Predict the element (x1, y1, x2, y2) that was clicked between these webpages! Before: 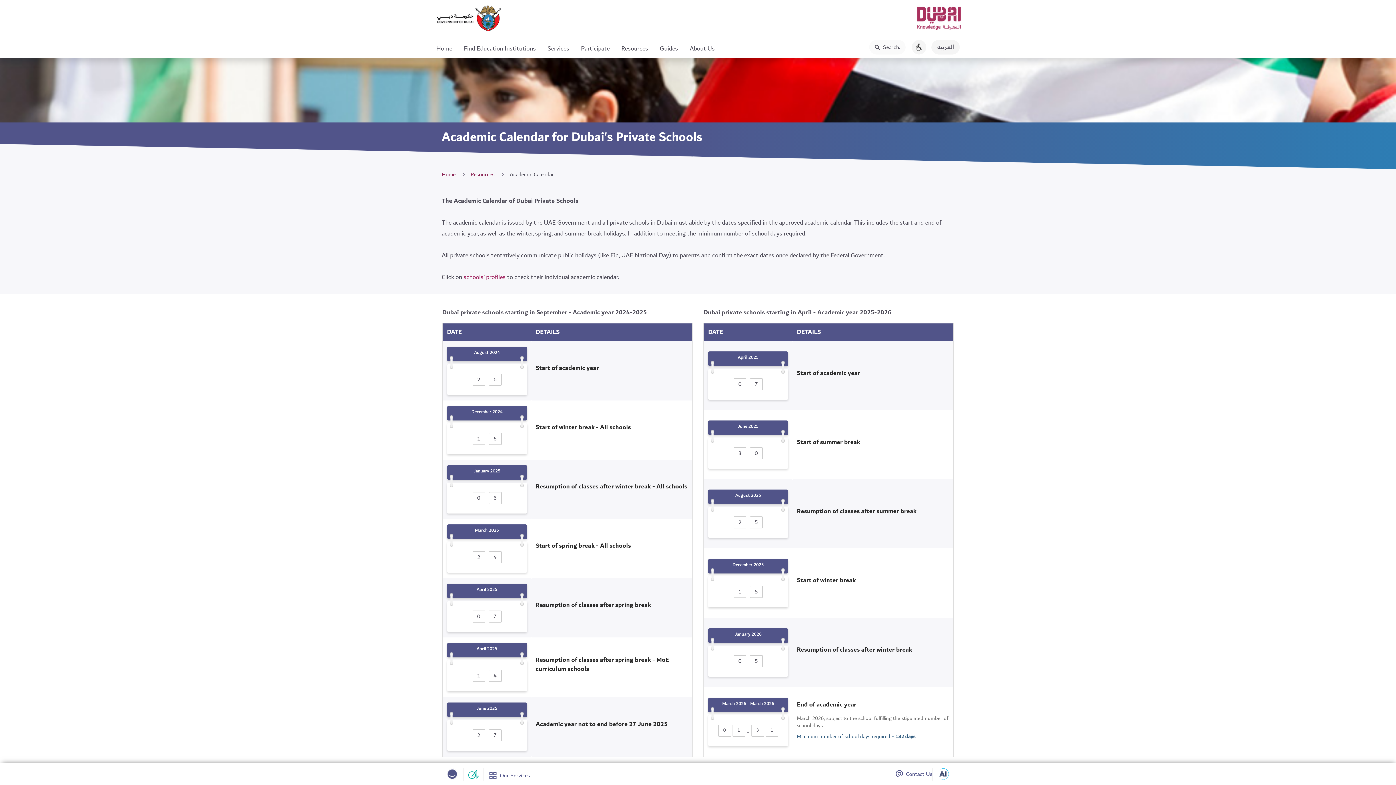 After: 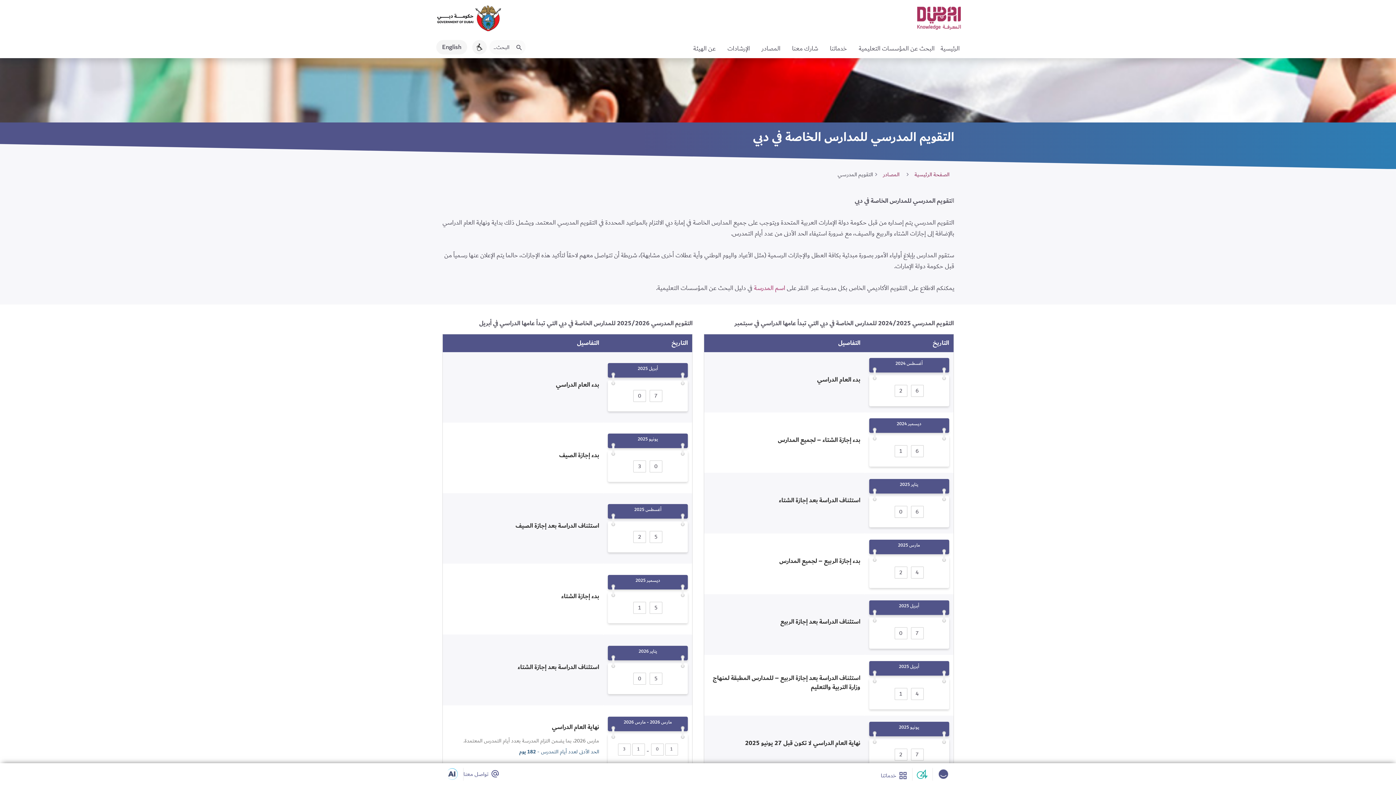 Action: bbox: (931, 40, 959, 54) label: العربية